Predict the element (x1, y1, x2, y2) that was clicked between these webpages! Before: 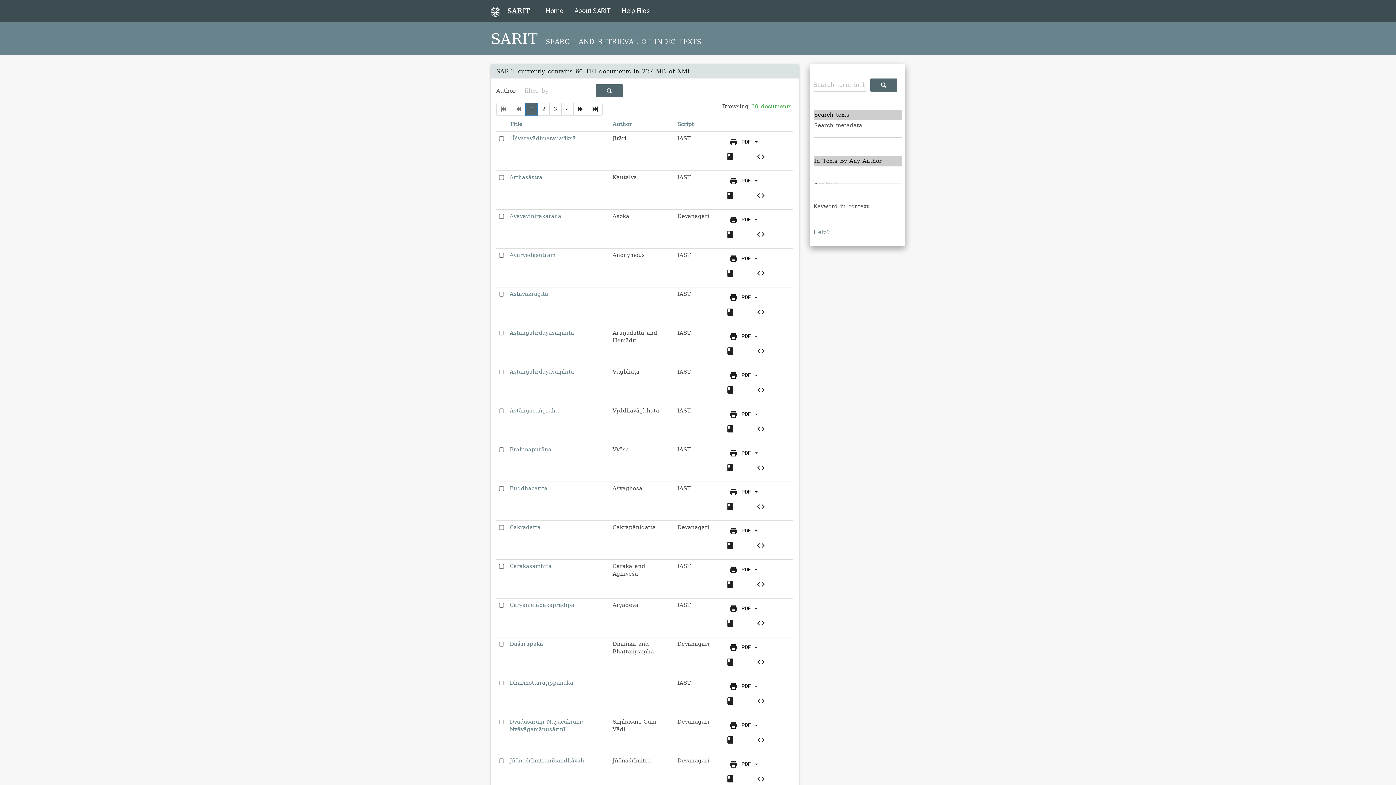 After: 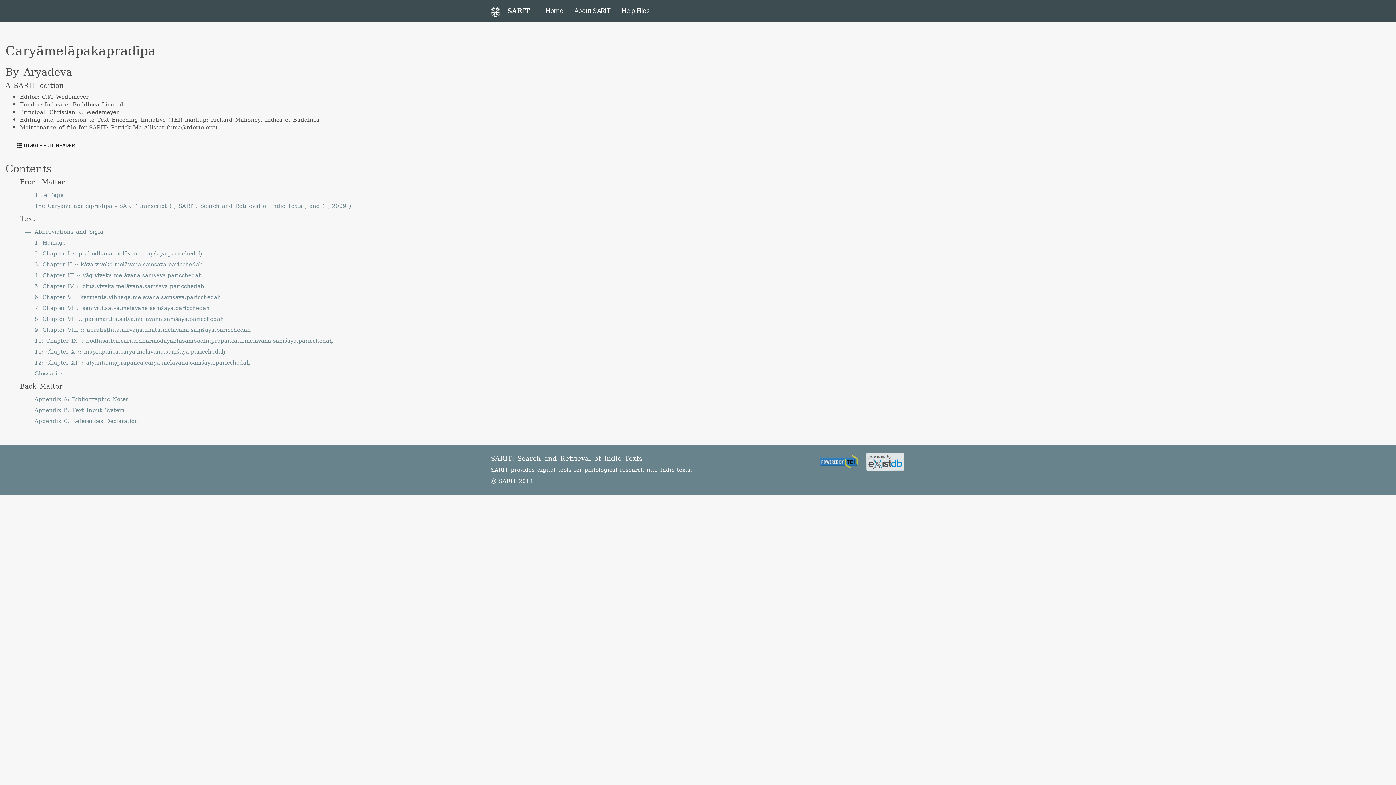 Action: label: Caryāmelāpakapradīpa bbox: (509, 600, 574, 610)